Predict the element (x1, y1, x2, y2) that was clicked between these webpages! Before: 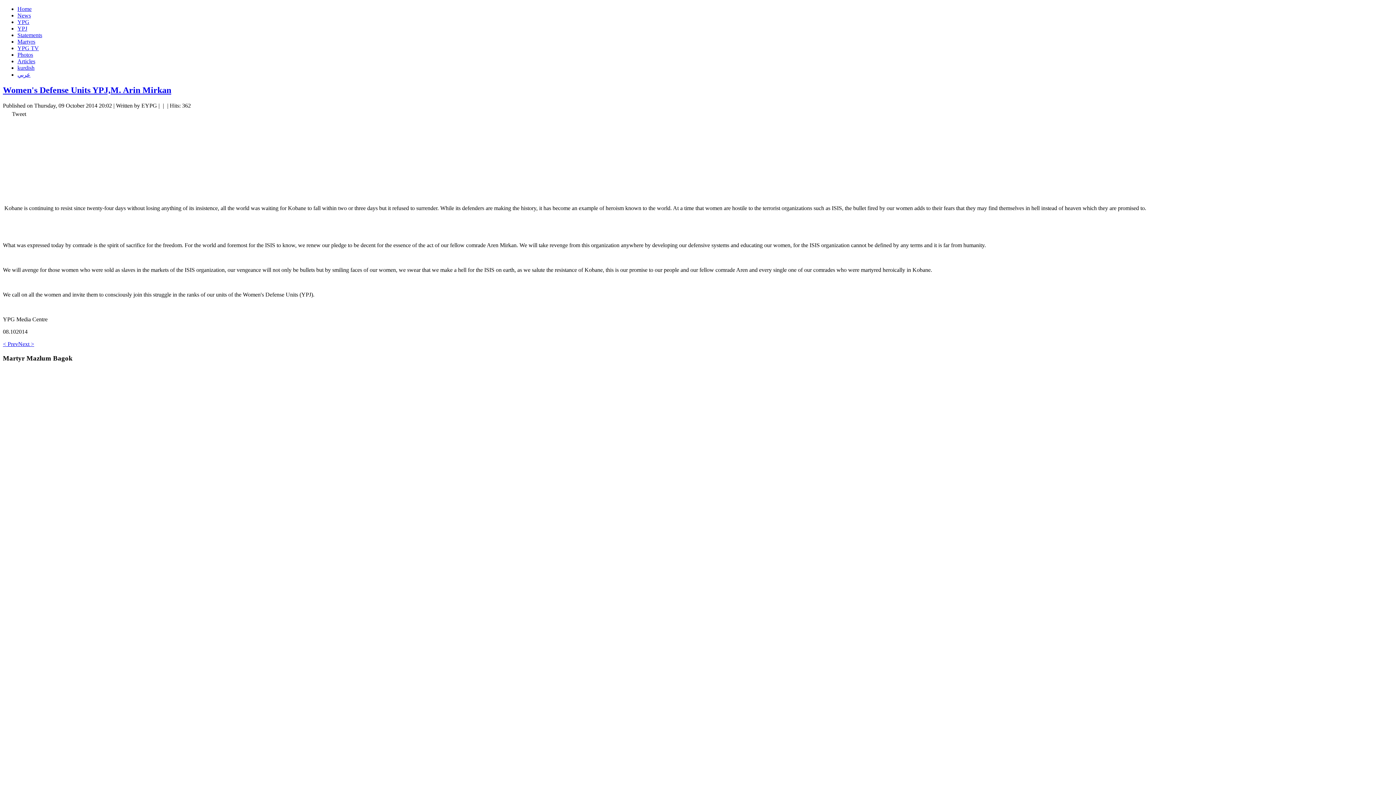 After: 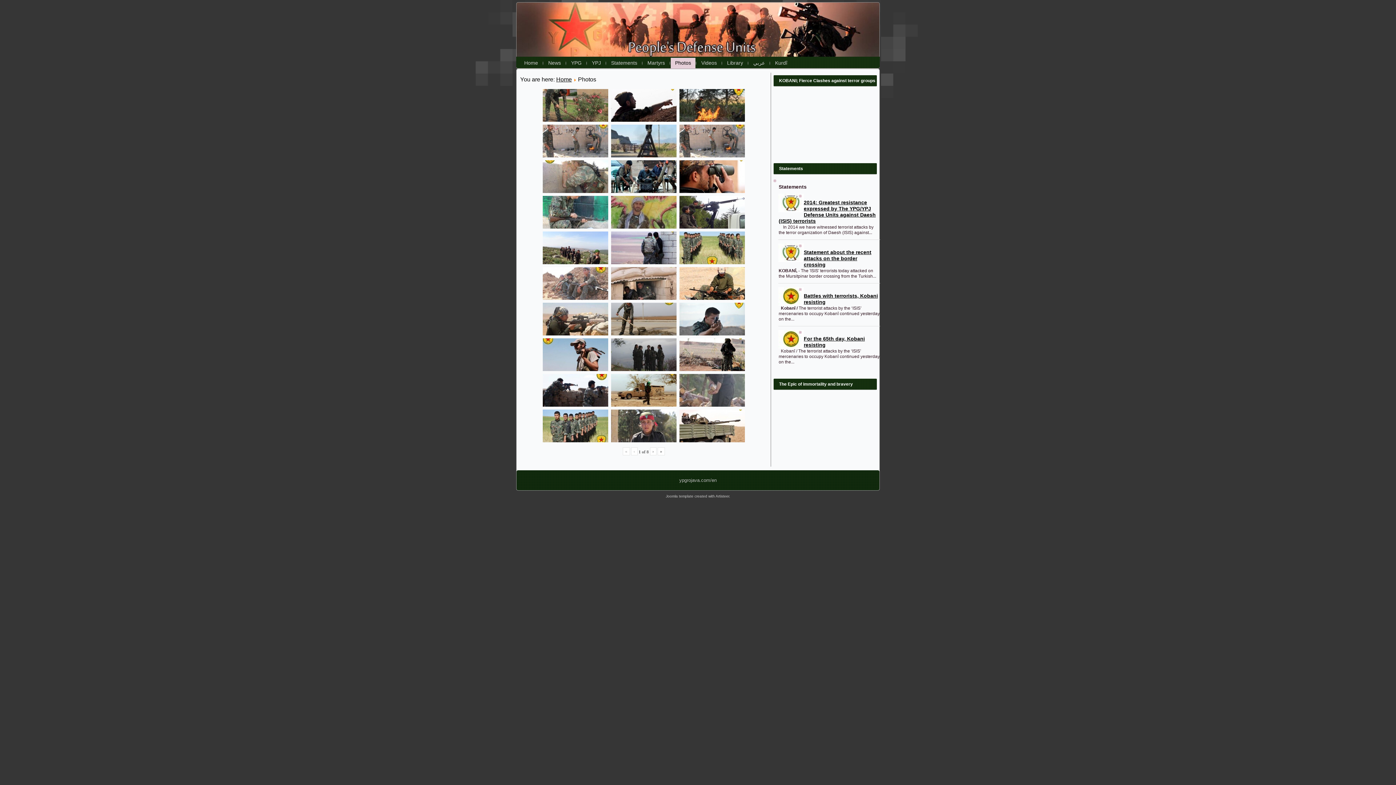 Action: label: Photos bbox: (17, 51, 33, 57)